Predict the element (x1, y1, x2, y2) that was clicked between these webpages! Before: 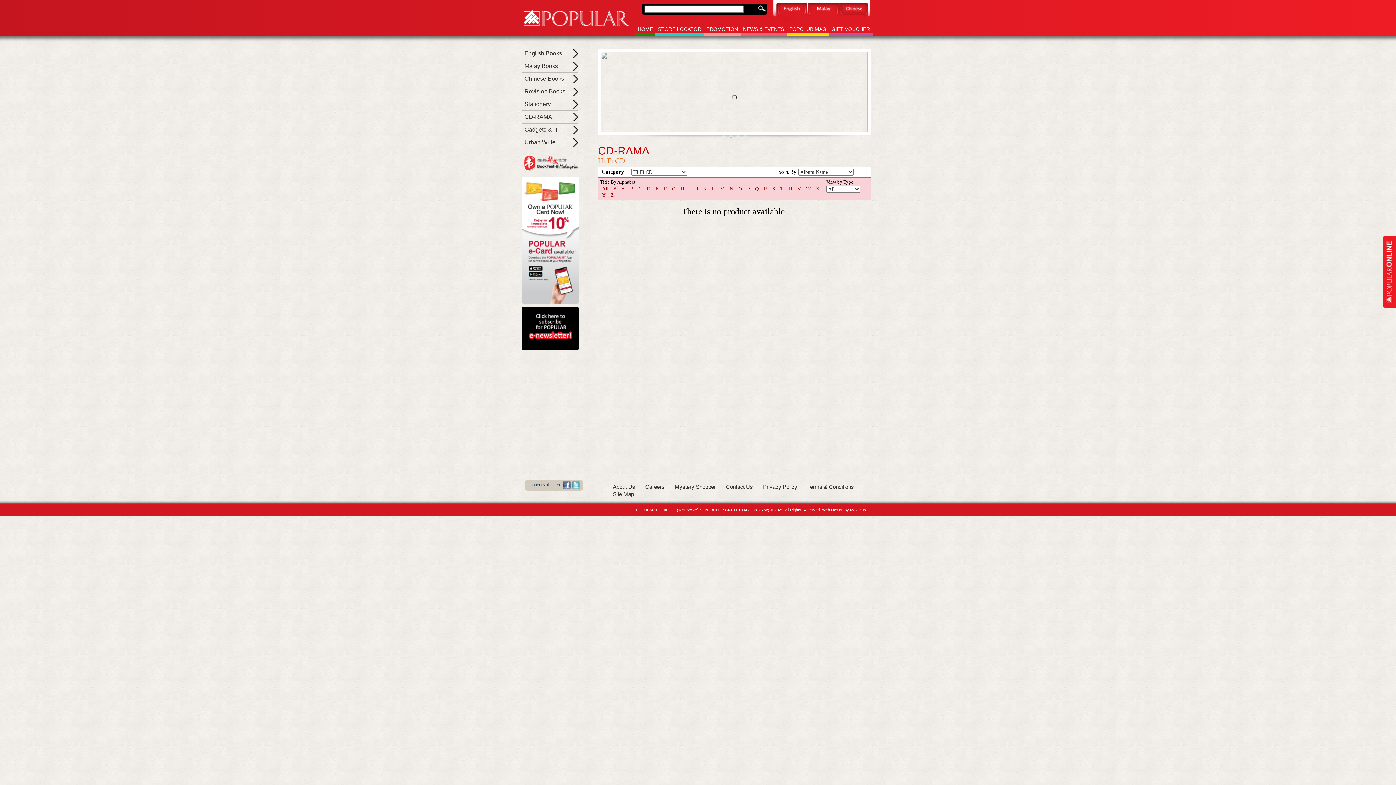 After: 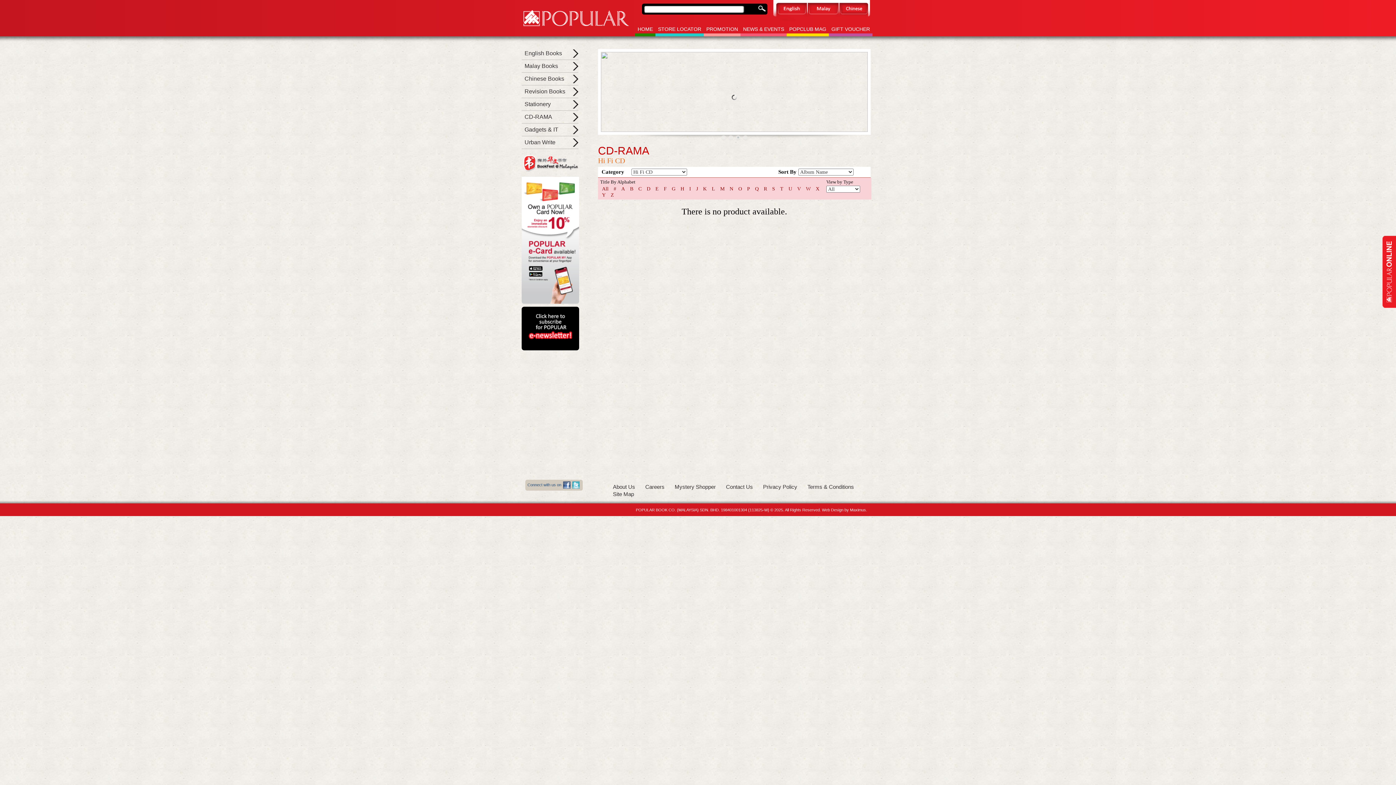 Action: label: O bbox: (736, 186, 744, 191)